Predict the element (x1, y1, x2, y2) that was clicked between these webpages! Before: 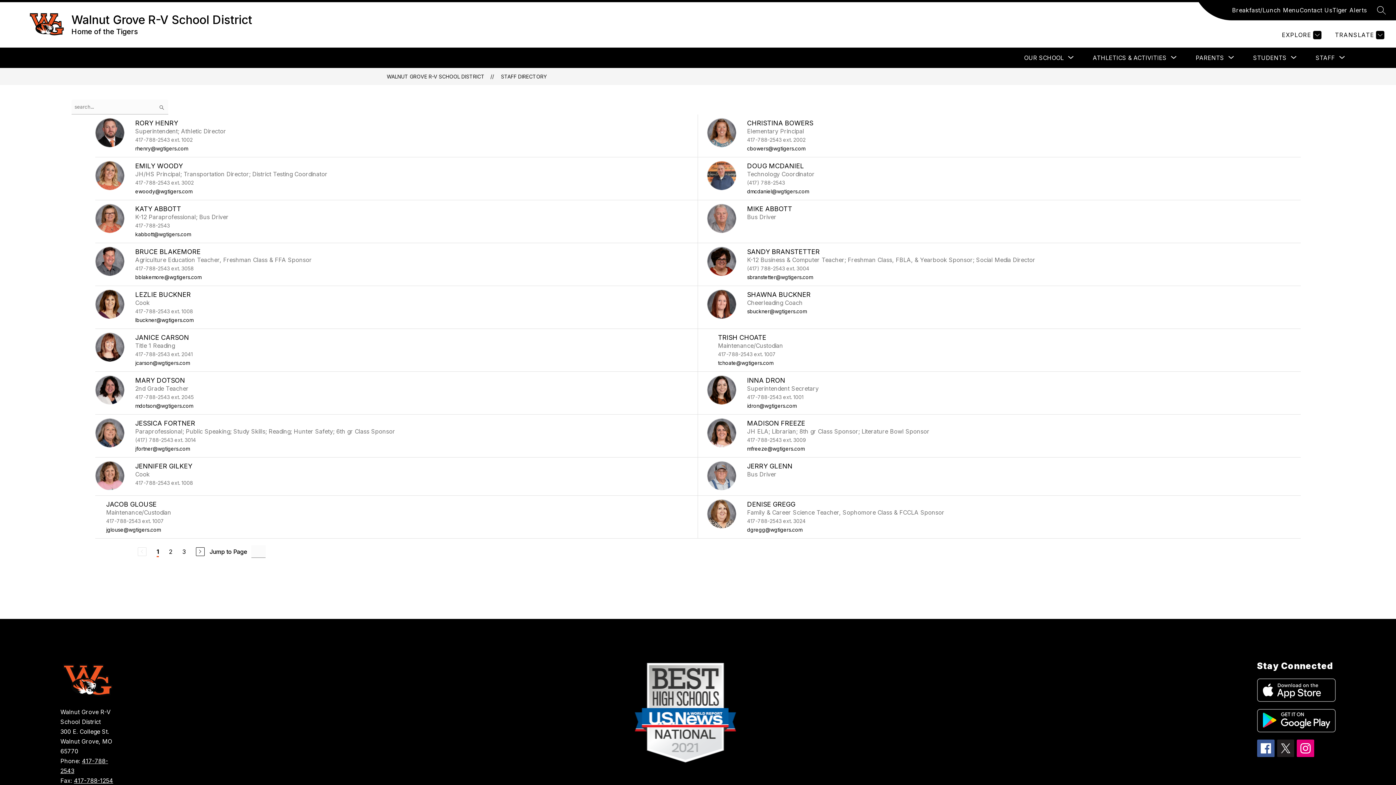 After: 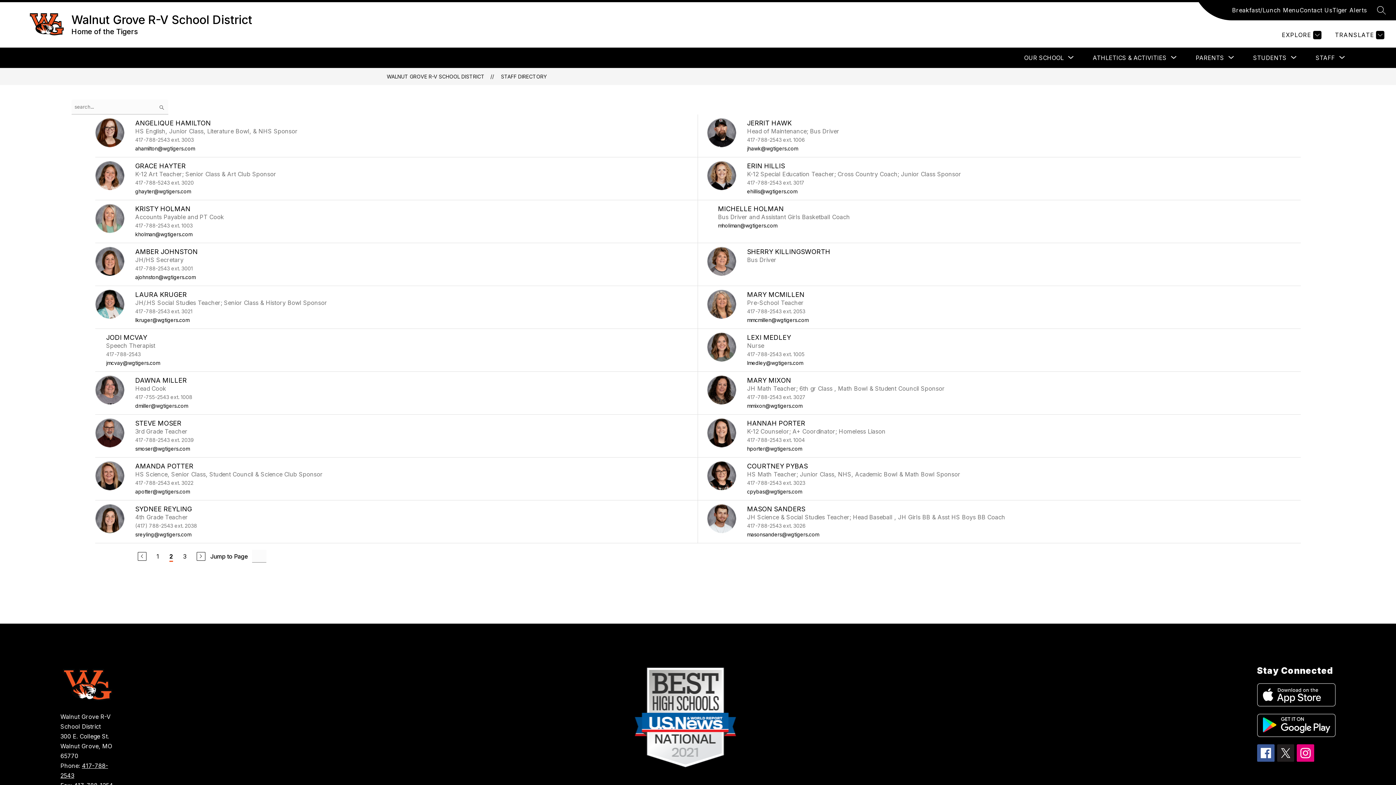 Action: bbox: (195, 547, 204, 556)